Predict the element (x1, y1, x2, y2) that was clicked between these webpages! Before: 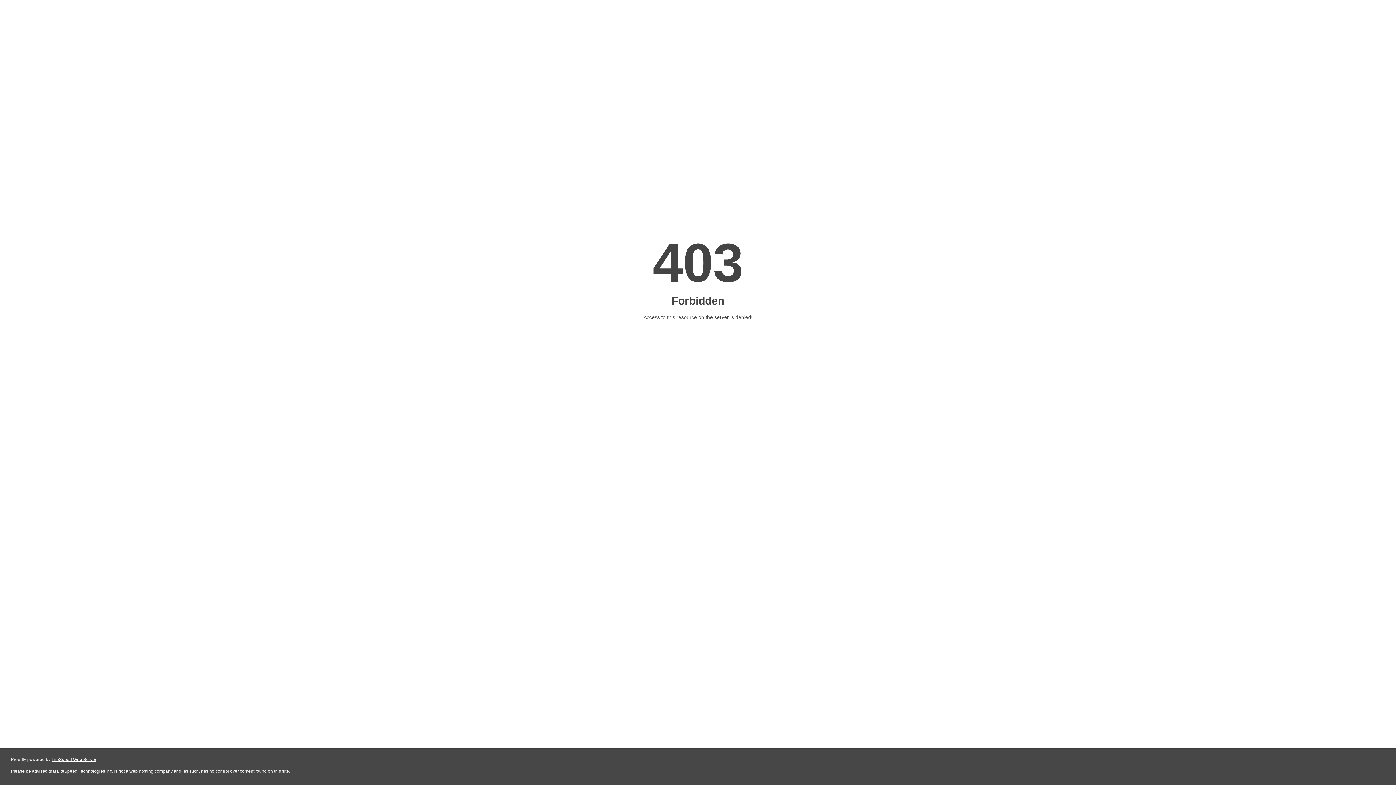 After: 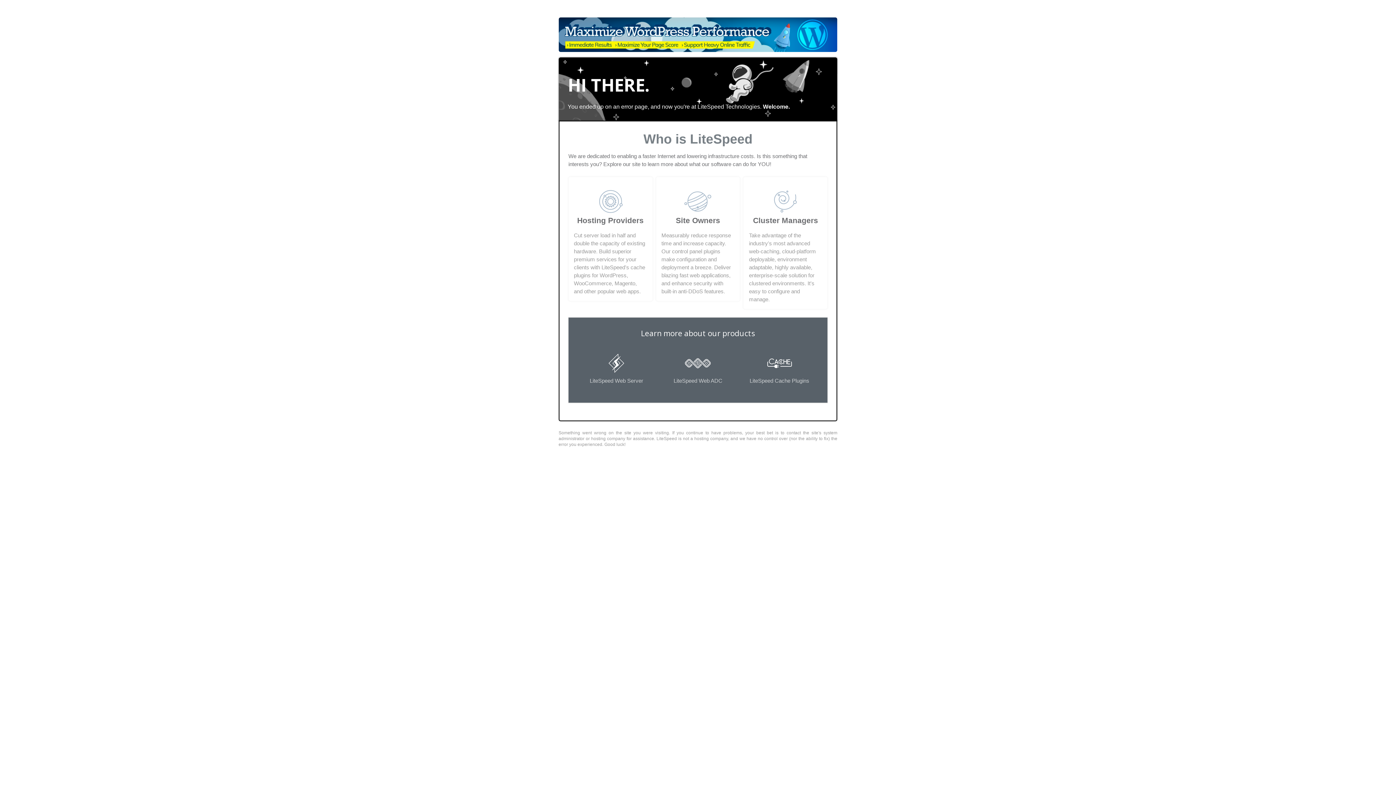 Action: label: LiteSpeed Web Server bbox: (51, 757, 96, 762)